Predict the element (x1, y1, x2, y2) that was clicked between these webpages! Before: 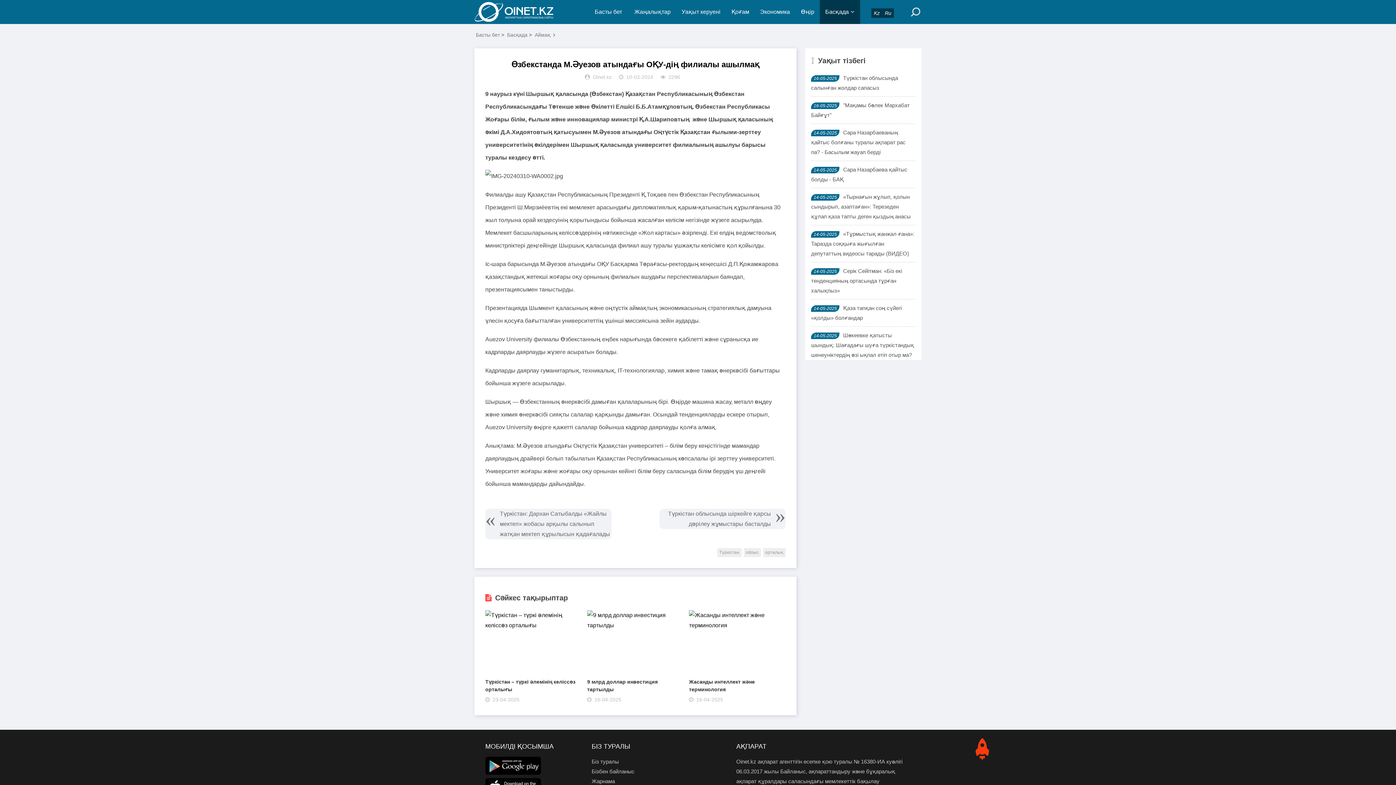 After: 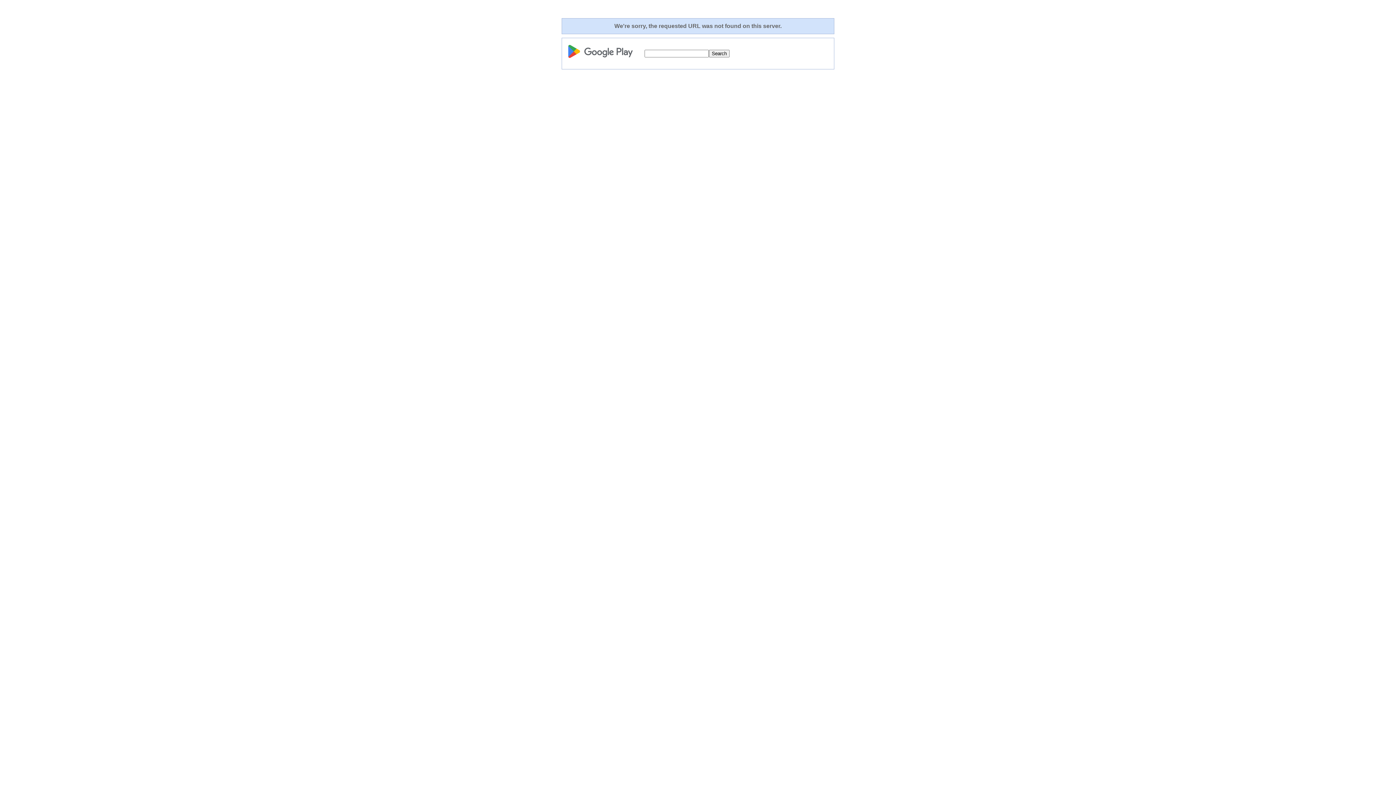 Action: bbox: (485, 770, 541, 776)